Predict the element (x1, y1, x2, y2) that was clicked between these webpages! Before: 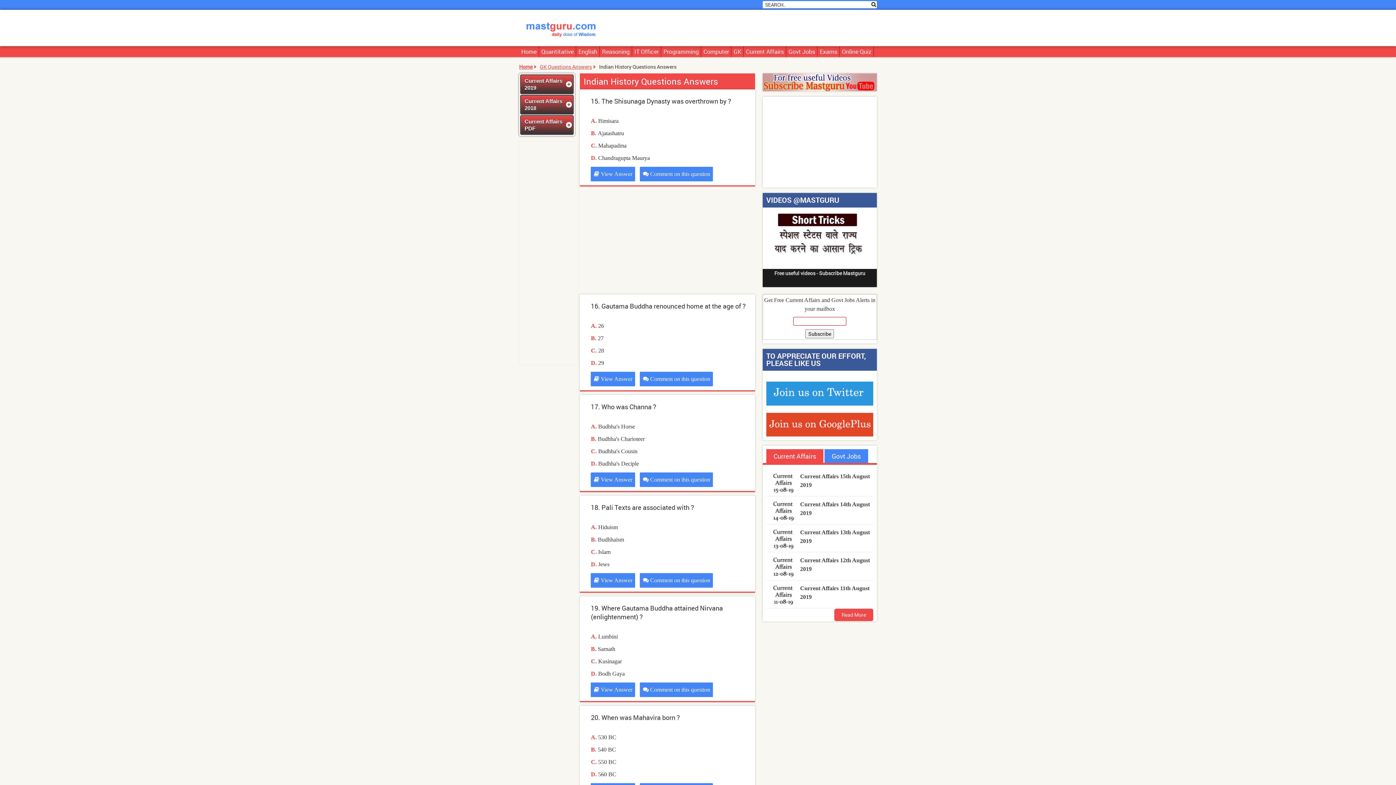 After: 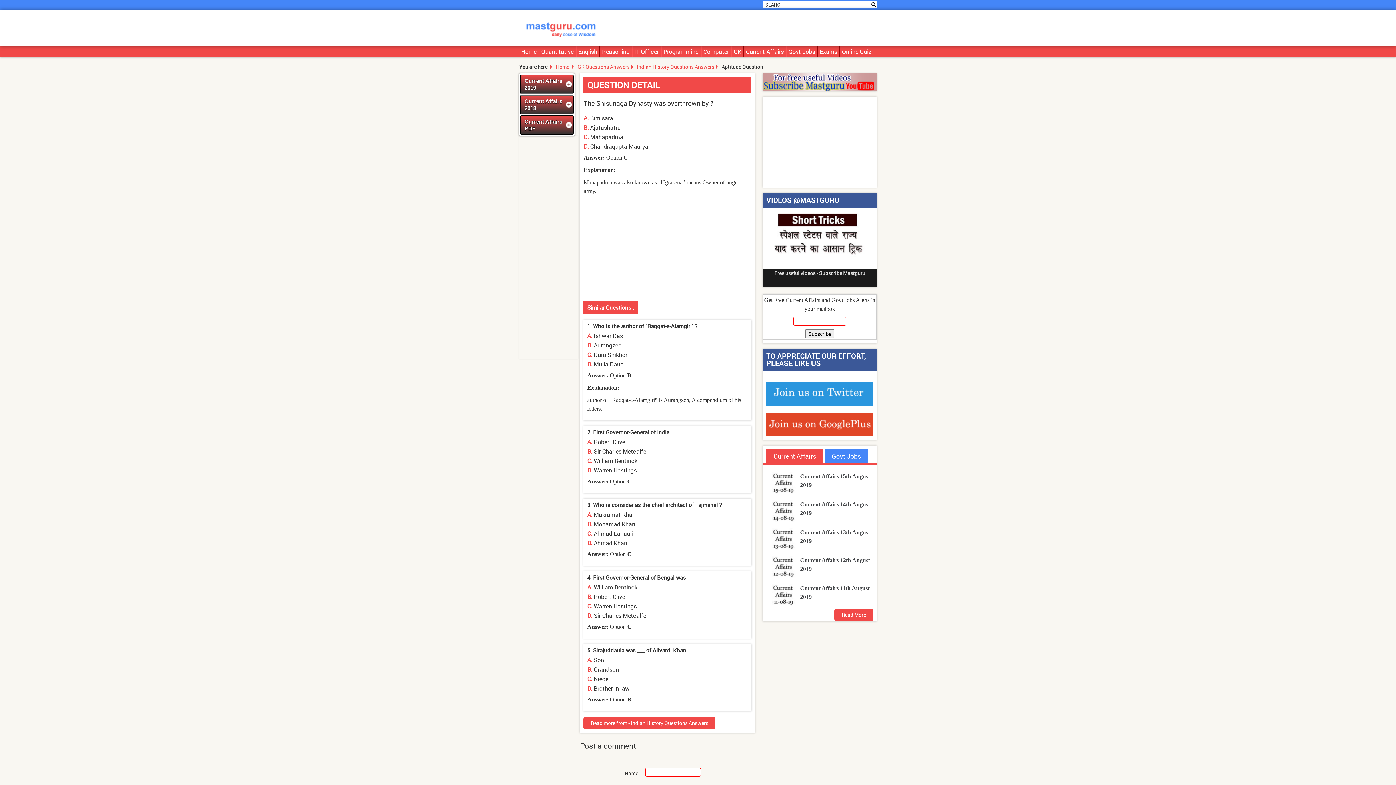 Action: label:  Comment on this question bbox: (640, 166, 713, 181)